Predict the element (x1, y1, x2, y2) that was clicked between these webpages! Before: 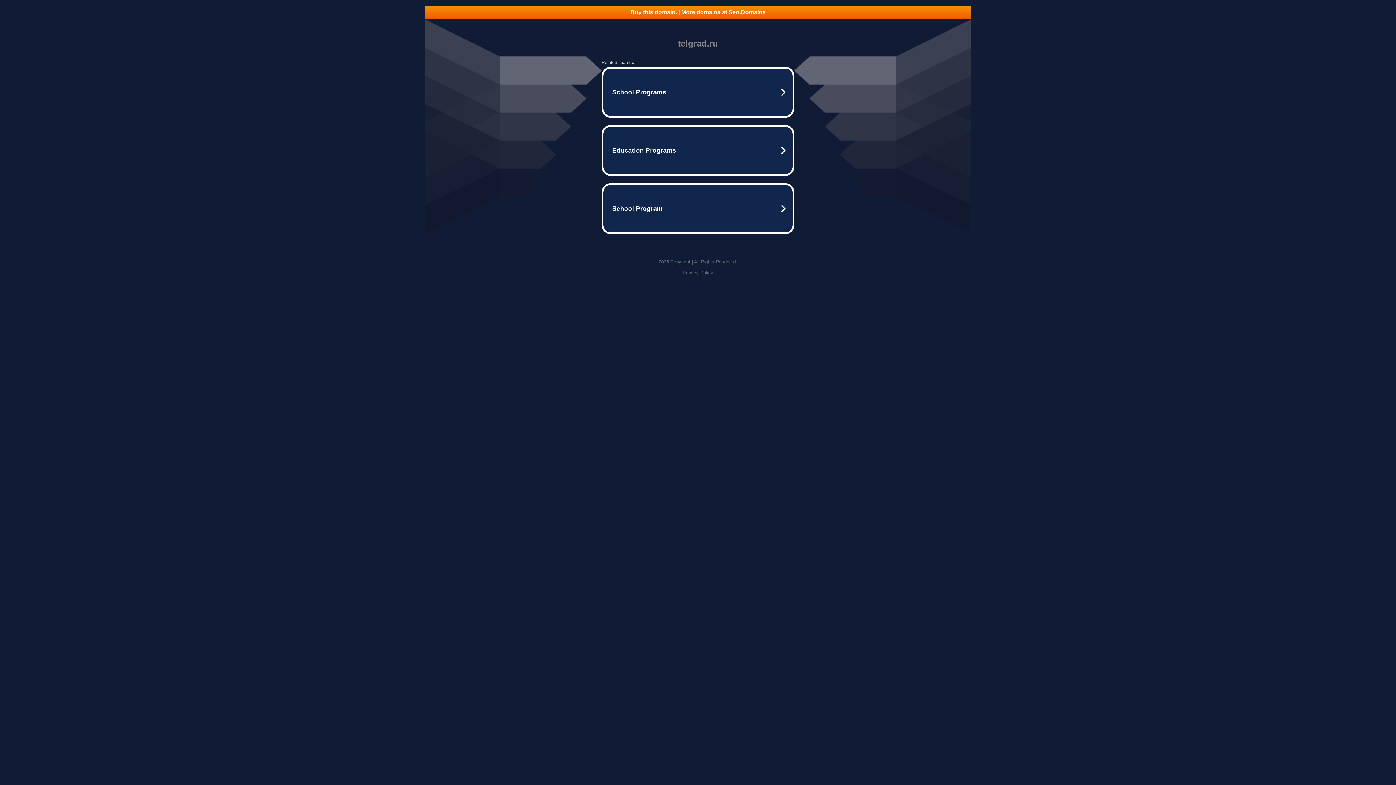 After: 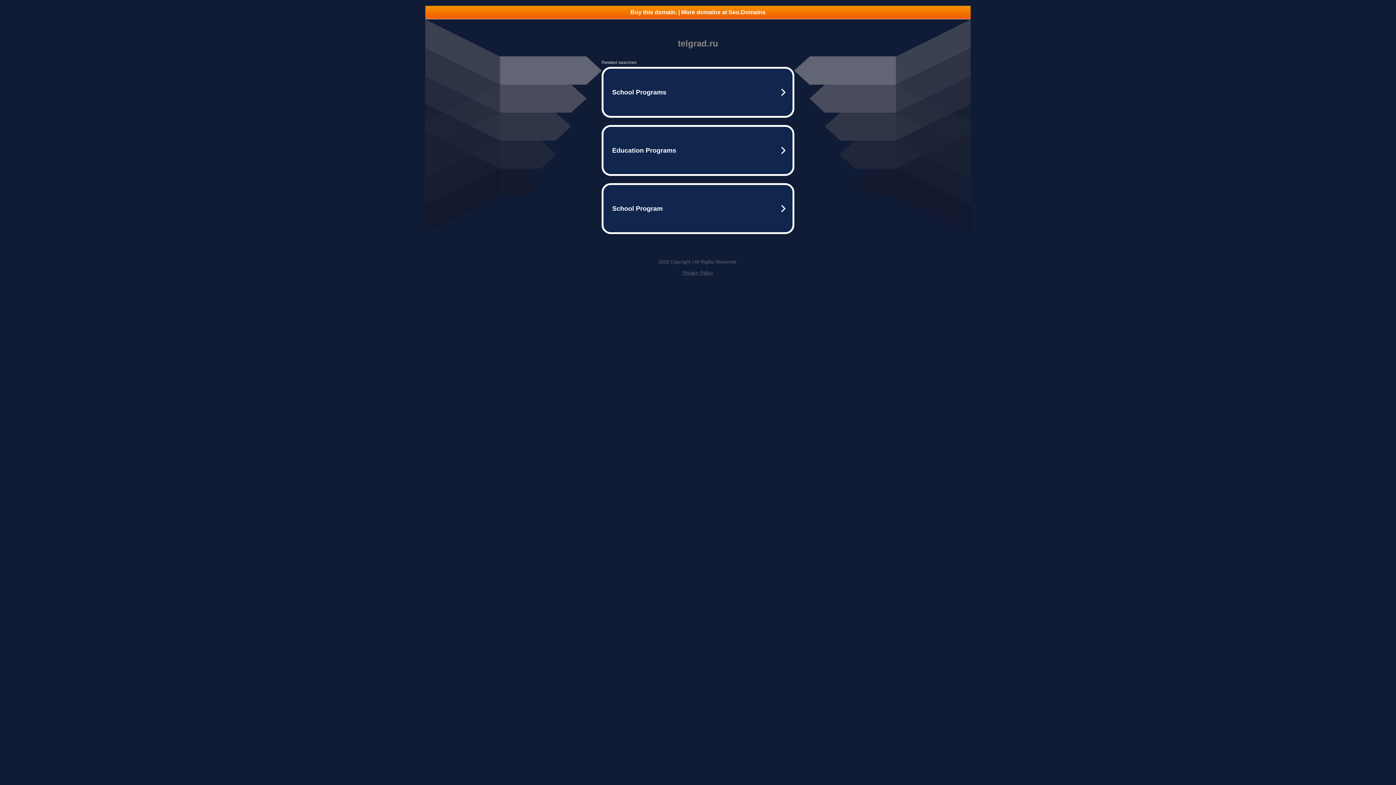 Action: label: Buy this domain. | More domains at Seo.Domains bbox: (425, 5, 970, 18)